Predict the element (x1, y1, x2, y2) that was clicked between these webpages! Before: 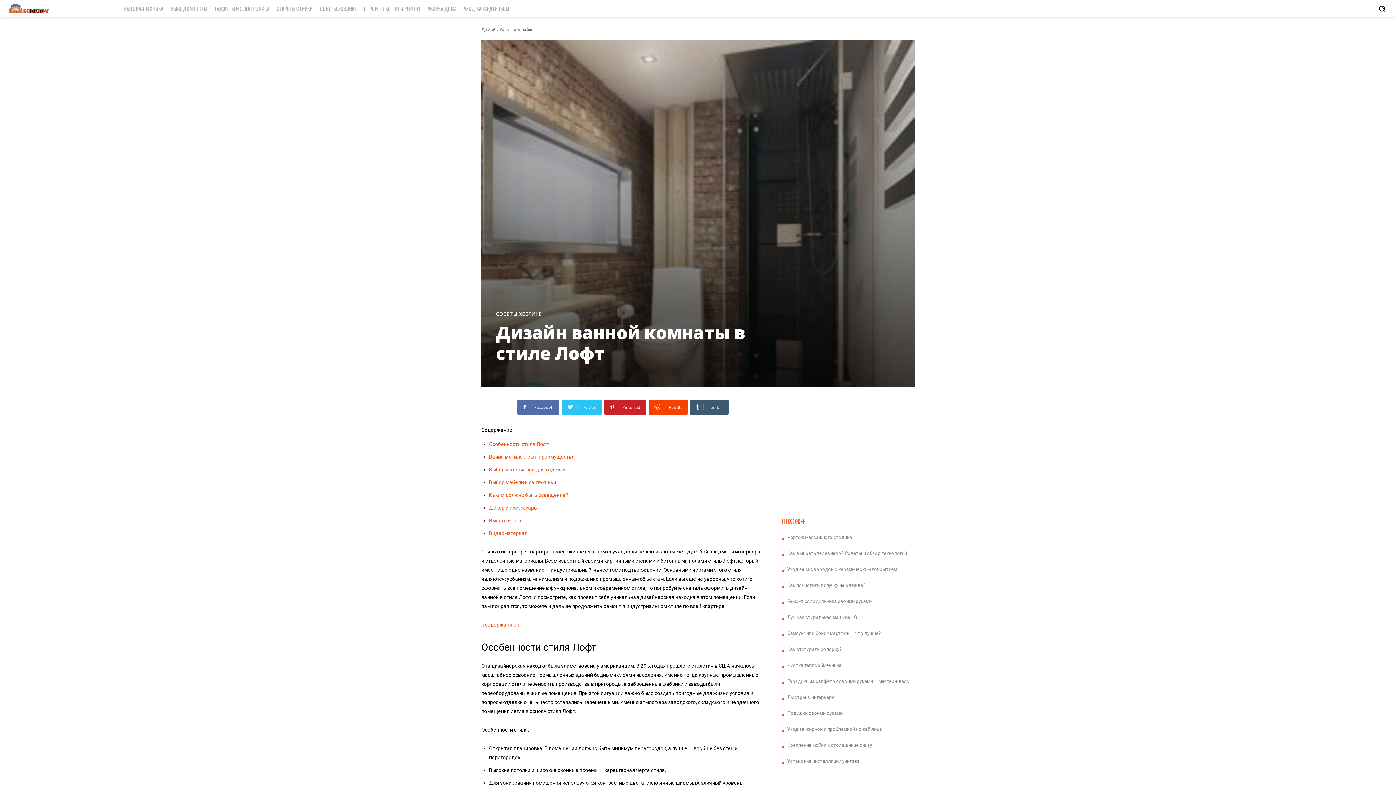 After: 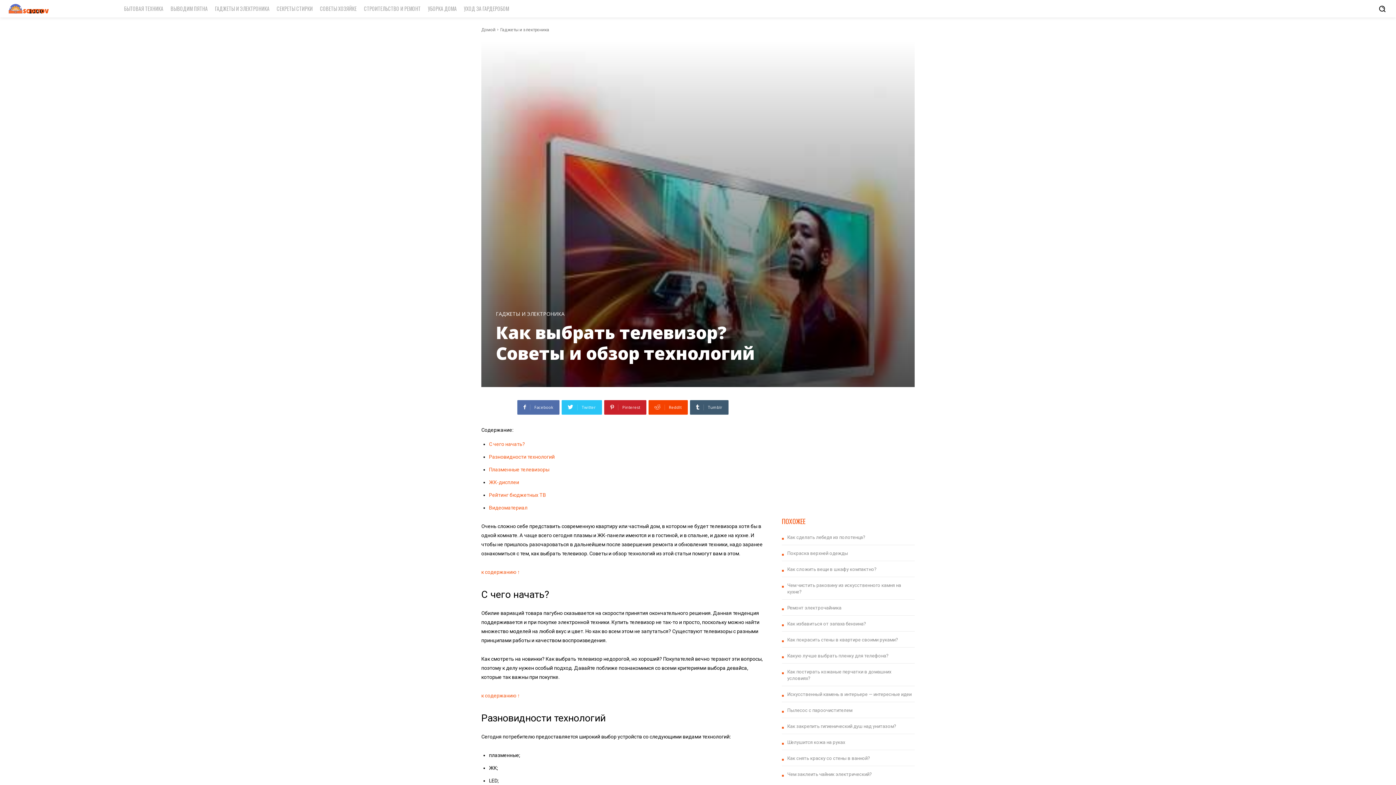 Action: bbox: (787, 550, 907, 556) label: Как выбрать телевизор? Советы и обзор технологий